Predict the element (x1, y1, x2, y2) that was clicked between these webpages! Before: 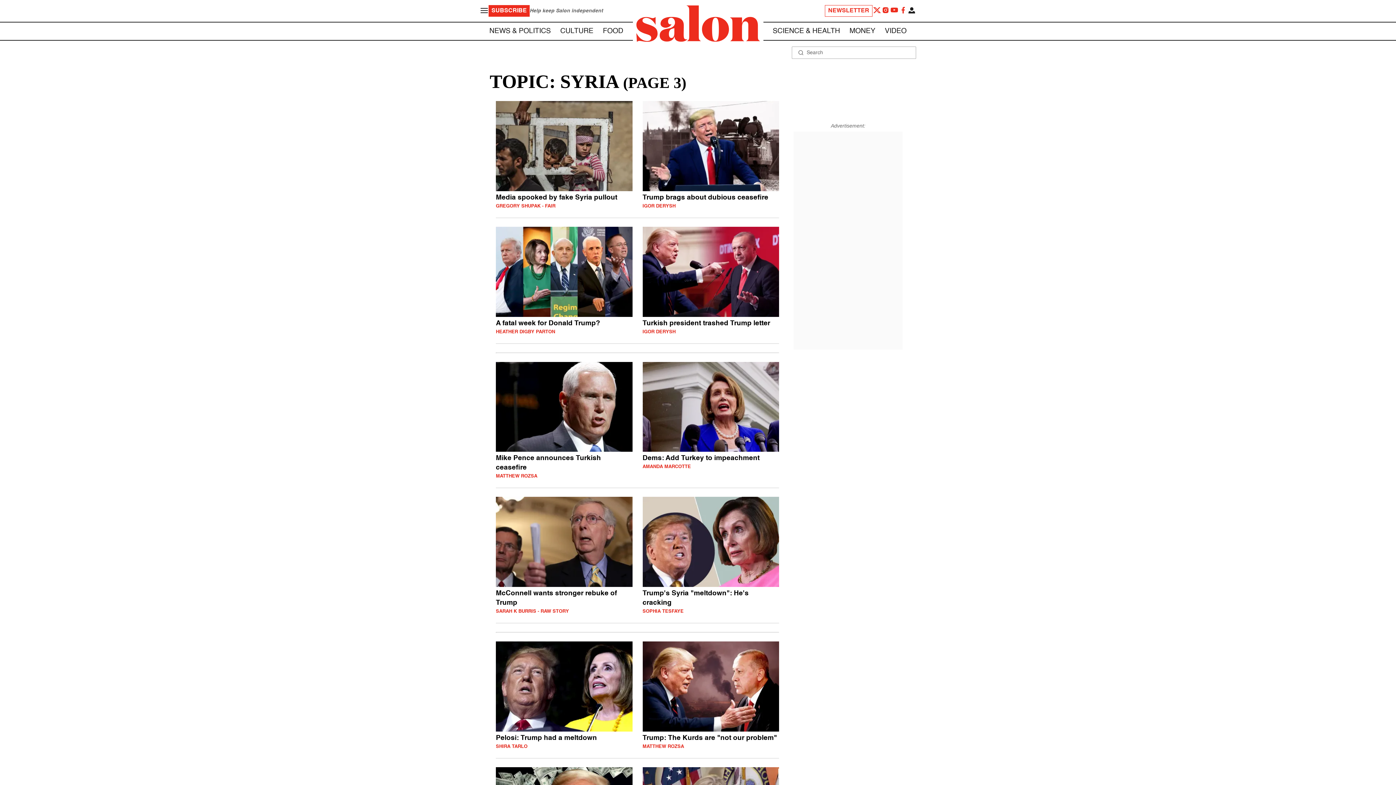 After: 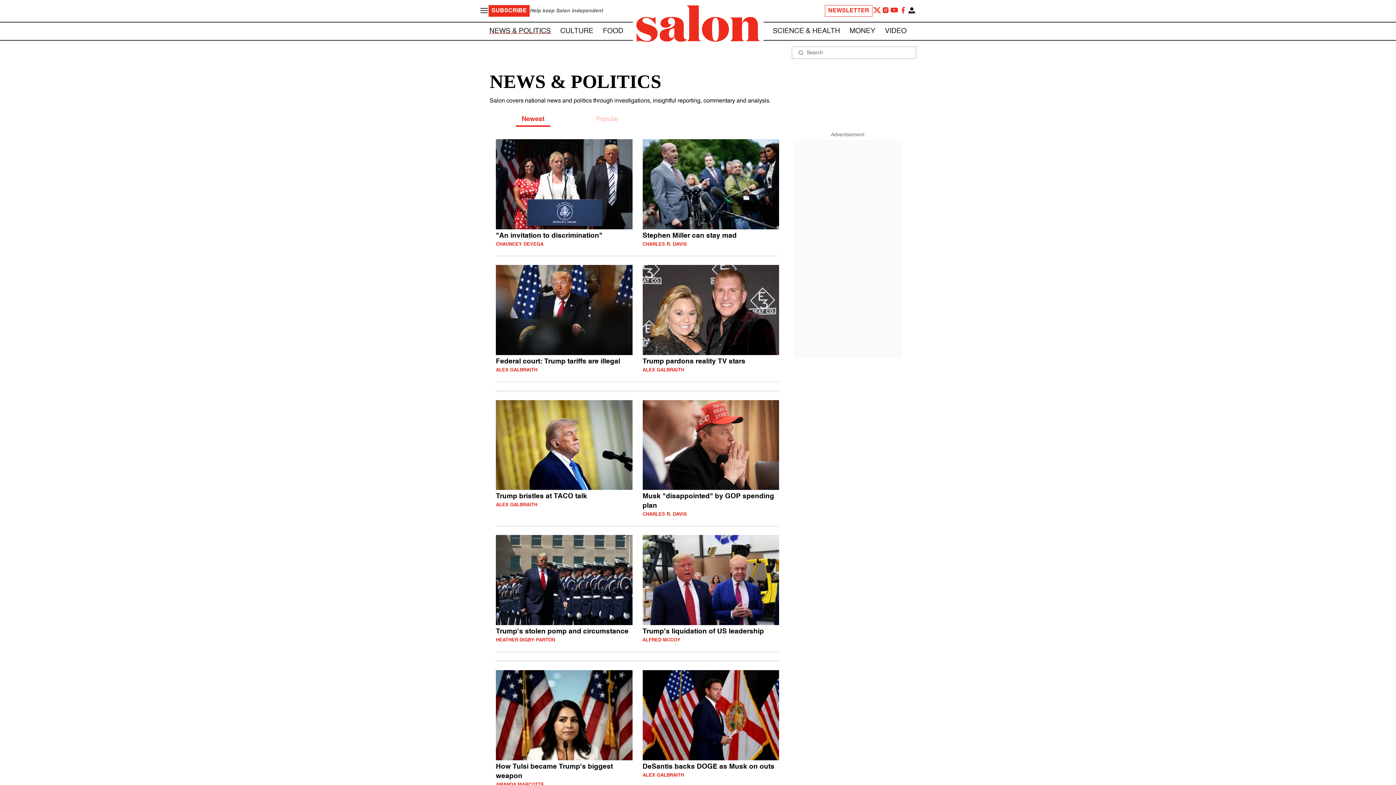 Action: label: NEWS & POLITICS bbox: (489, 27, 550, 34)